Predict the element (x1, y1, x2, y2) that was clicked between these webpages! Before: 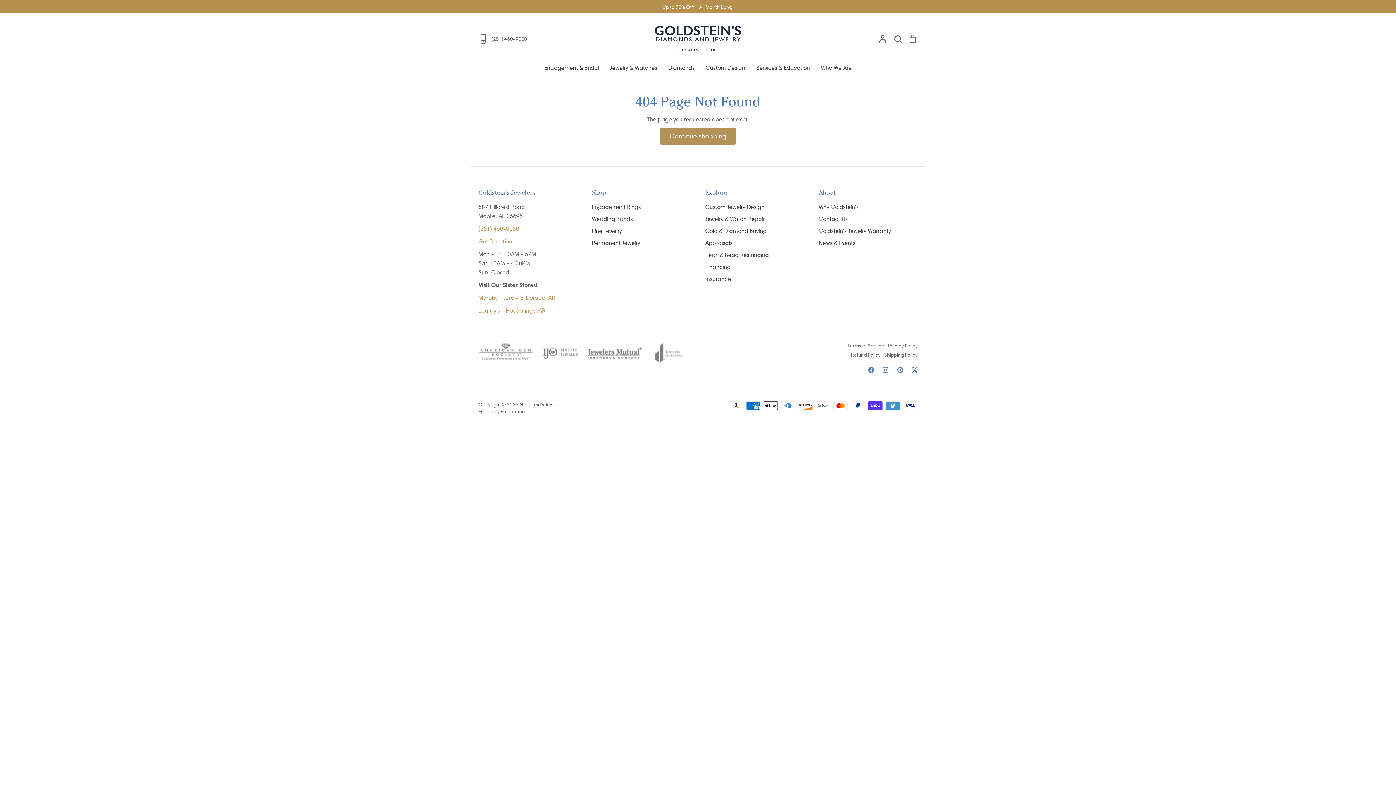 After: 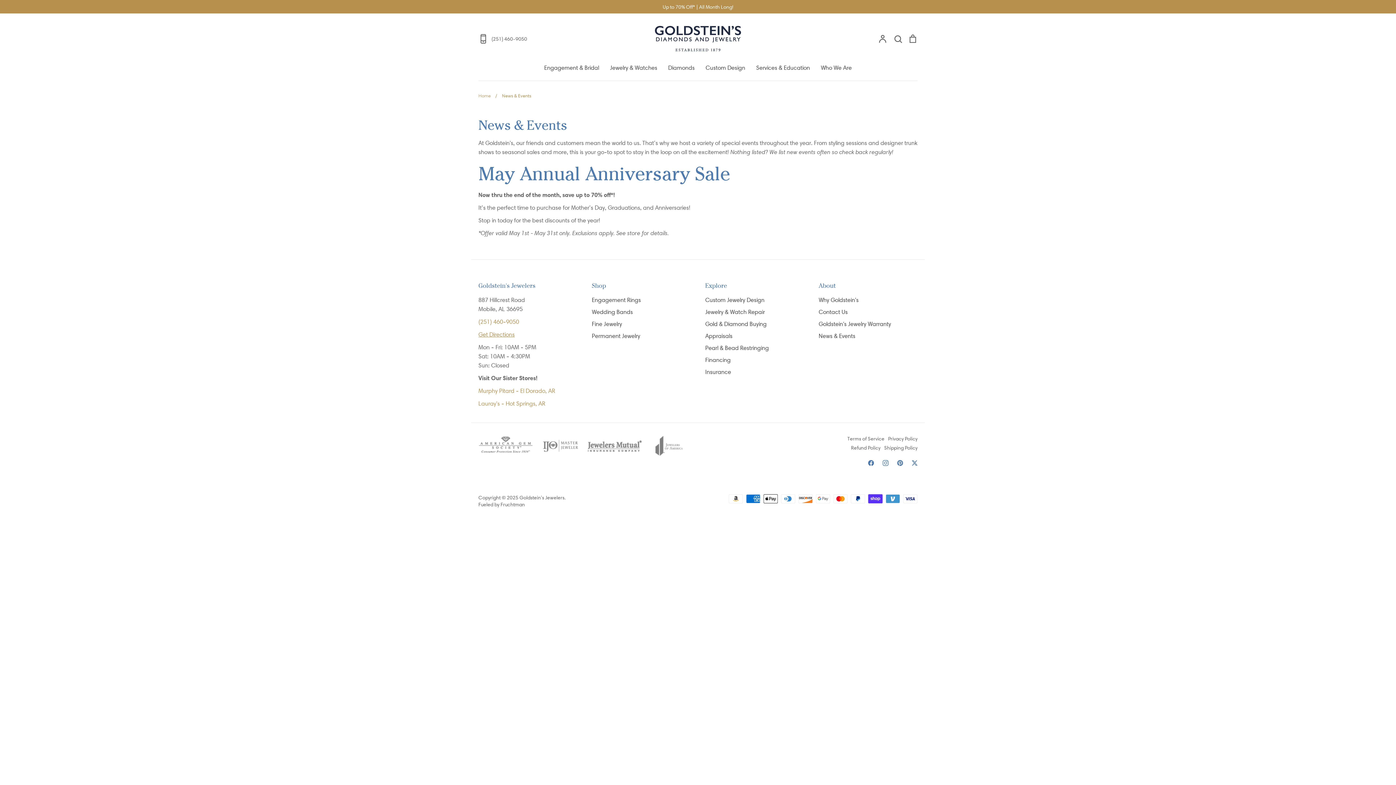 Action: label: News & Events bbox: (818, 238, 855, 247)